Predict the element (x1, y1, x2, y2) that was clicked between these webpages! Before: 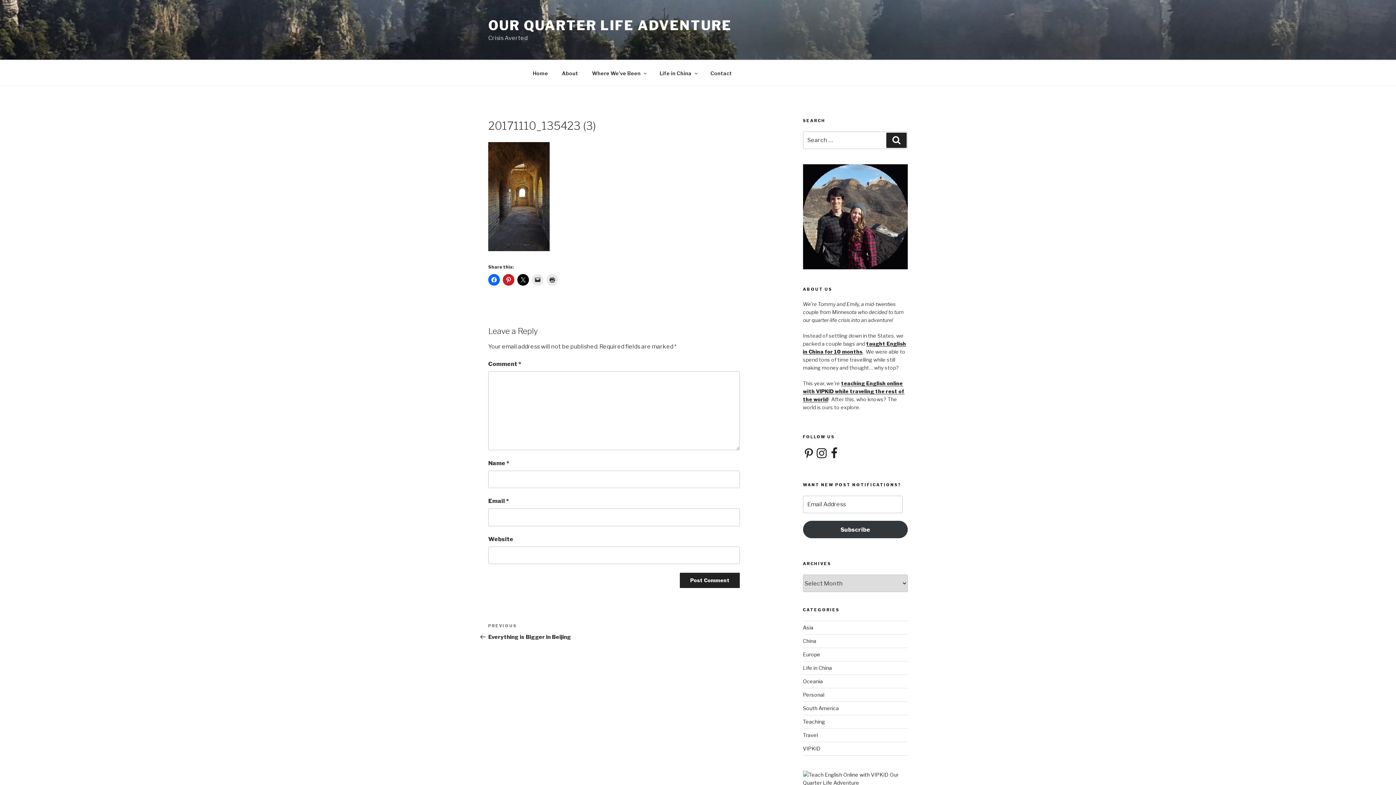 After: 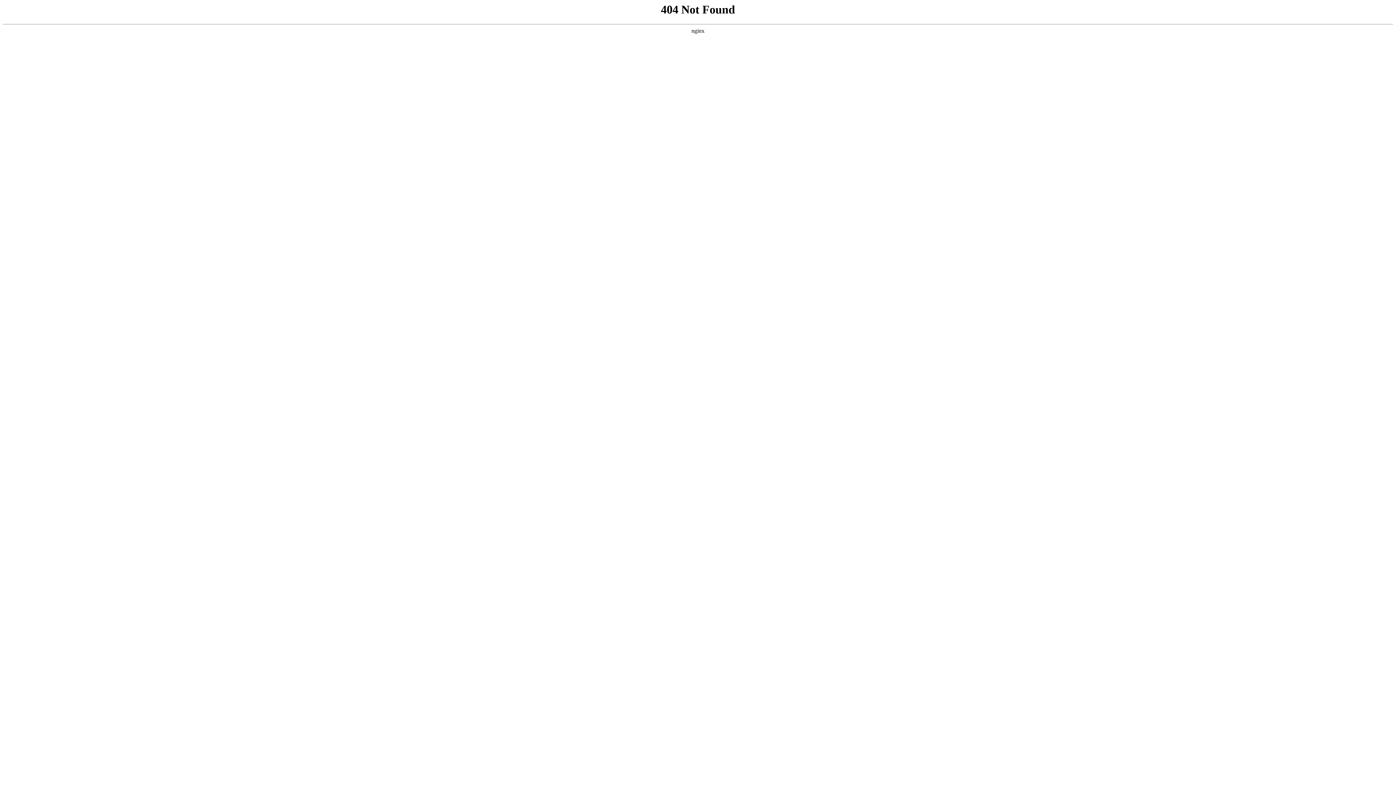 Action: bbox: (803, 780, 908, 786)